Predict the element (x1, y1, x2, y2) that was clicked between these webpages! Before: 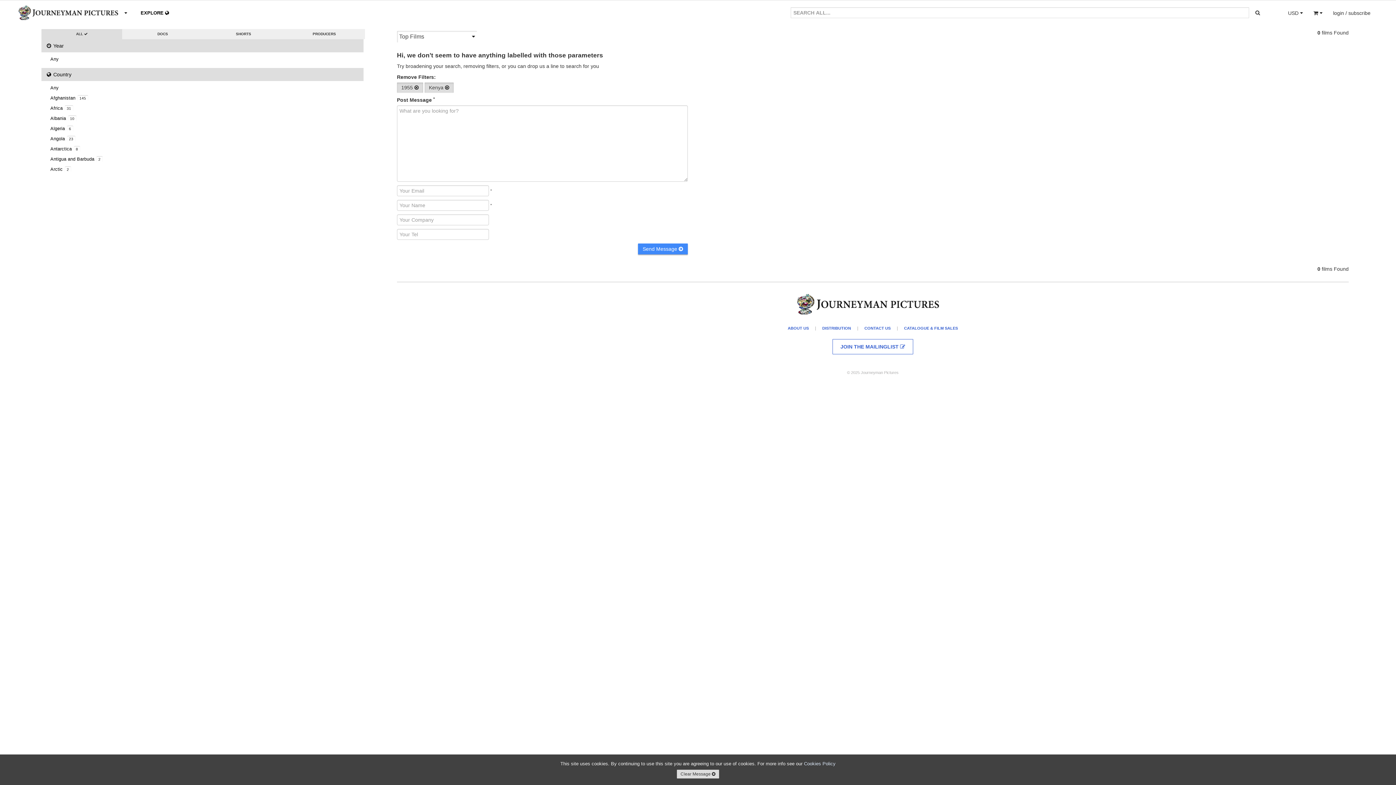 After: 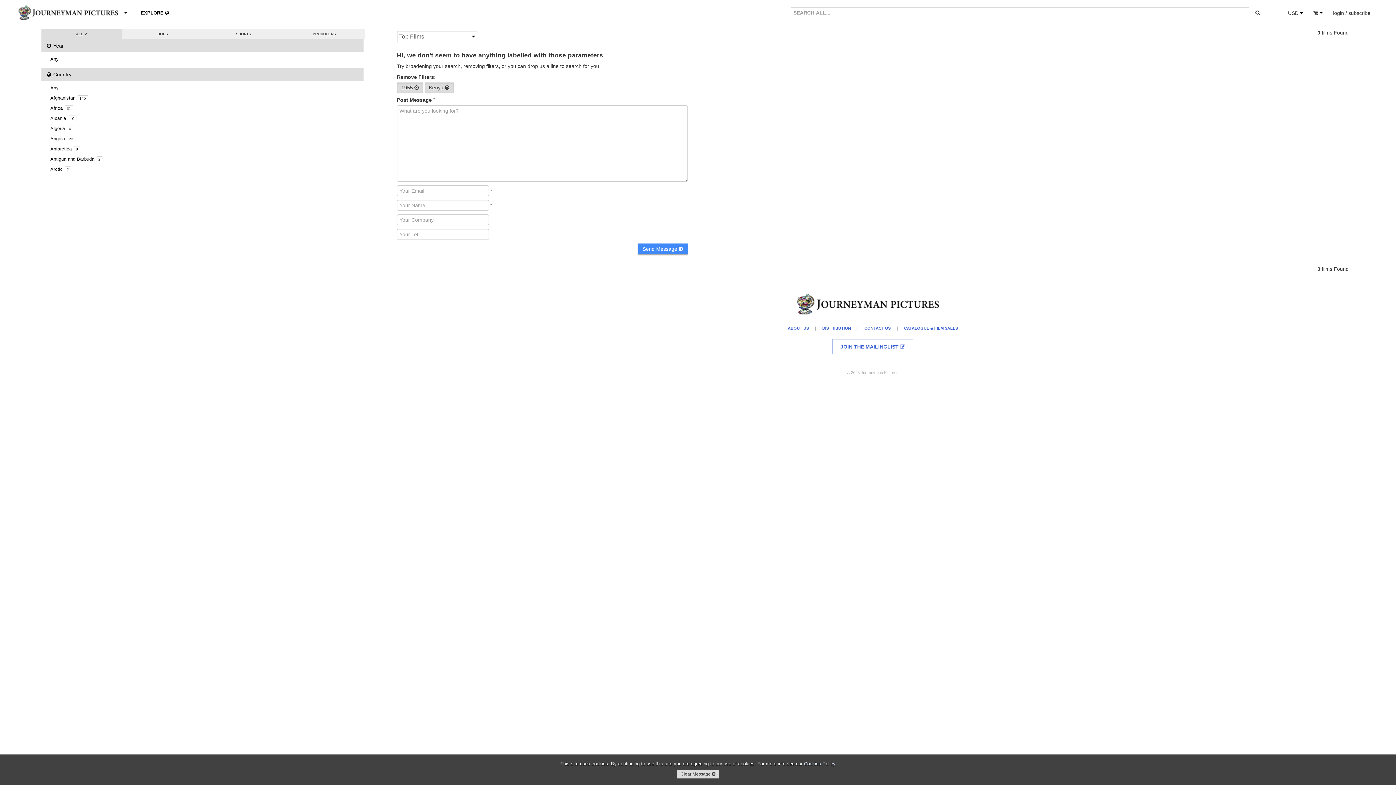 Action: label: ALL  bbox: (41, 29, 122, 39)